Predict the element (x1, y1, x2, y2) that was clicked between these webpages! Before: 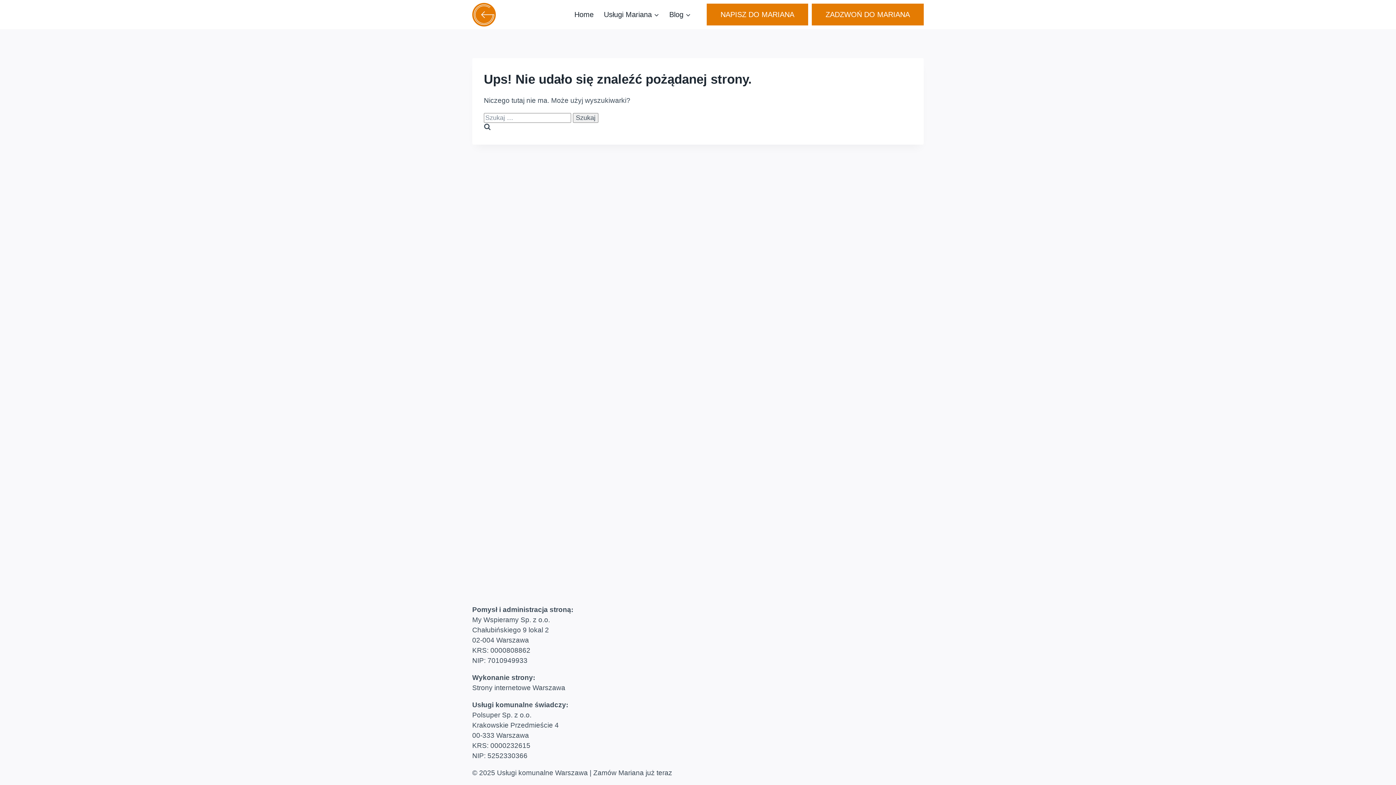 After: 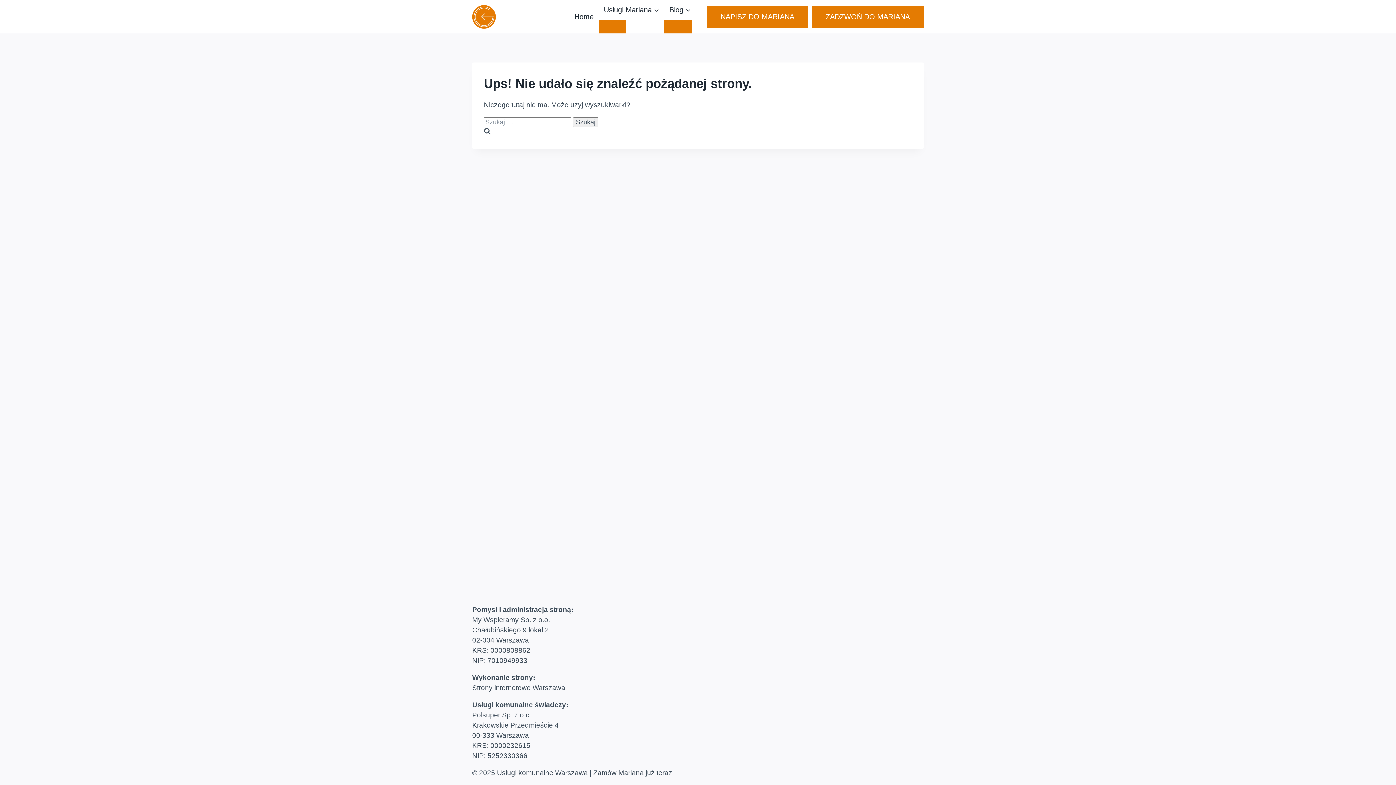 Action: bbox: (812, 3, 924, 25) label: ZADZWOŃ DO MARIANA